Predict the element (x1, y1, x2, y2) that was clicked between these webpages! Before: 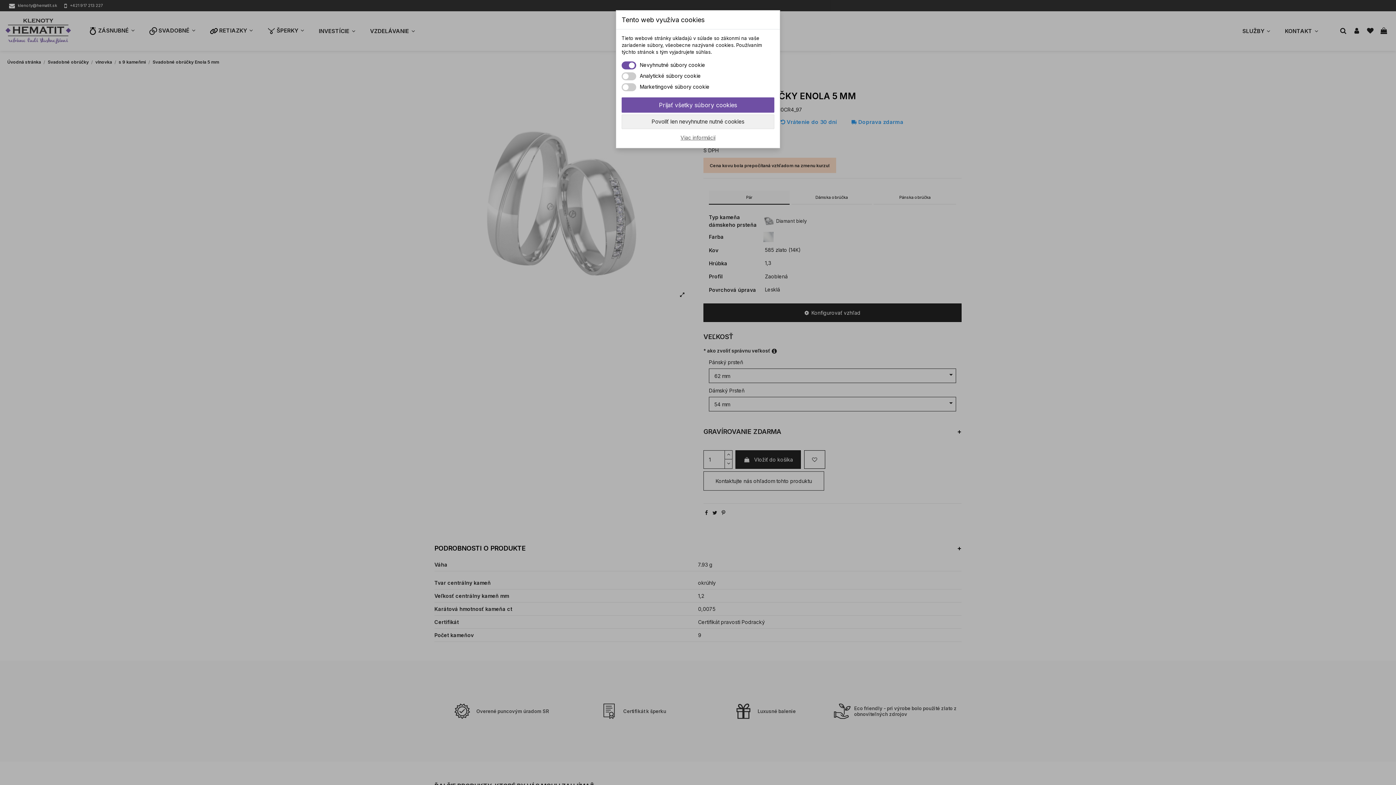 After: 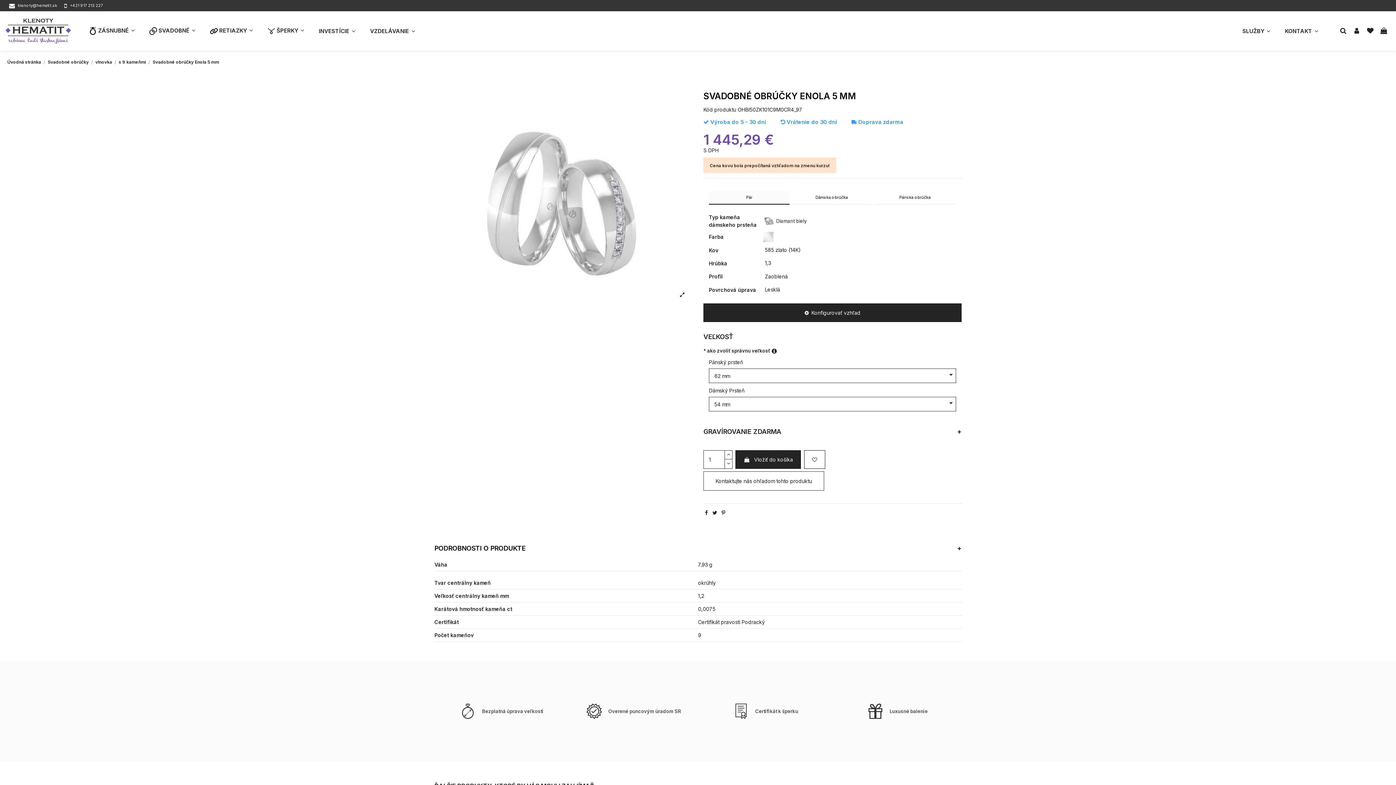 Action: label: Prijať všetky súbory cookies bbox: (621, 97, 774, 112)